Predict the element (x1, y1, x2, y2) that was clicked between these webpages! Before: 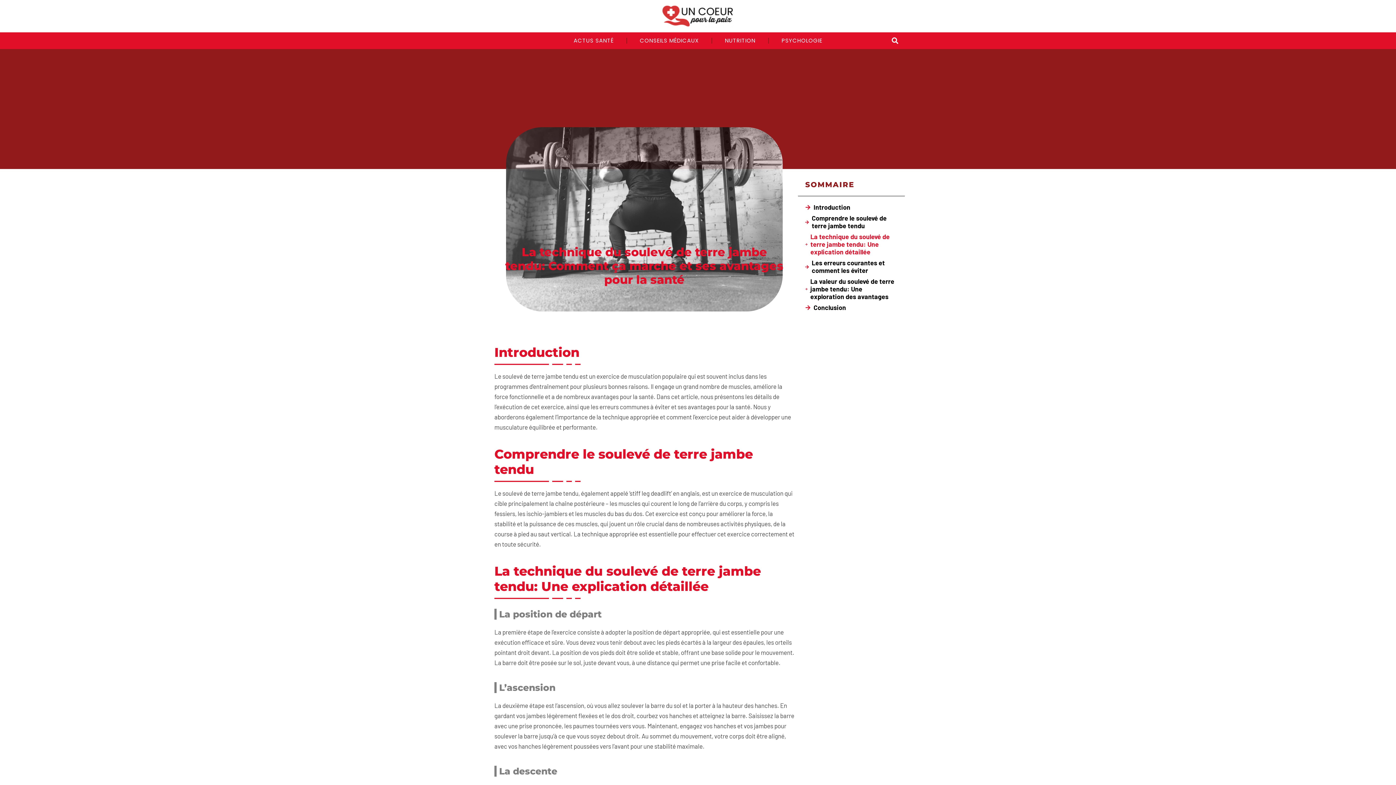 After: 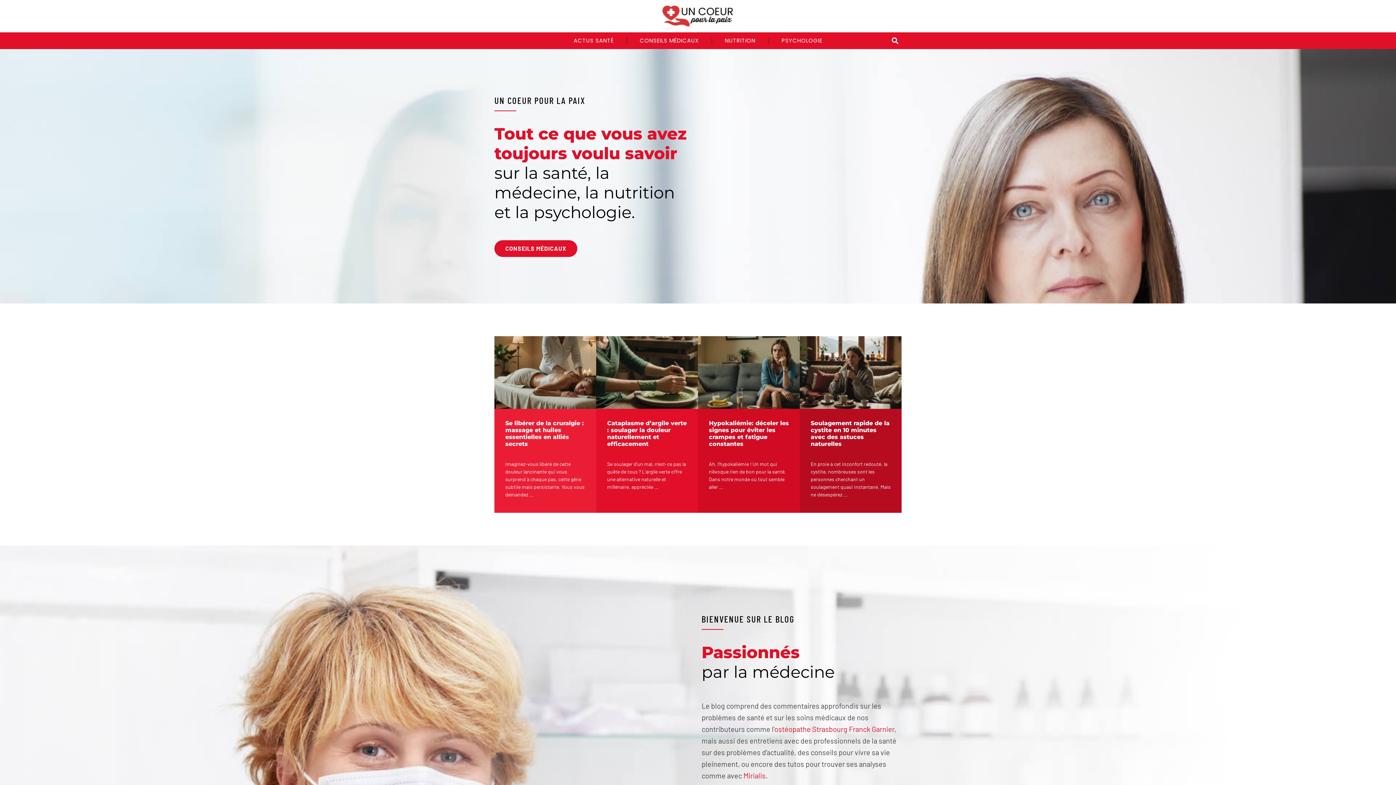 Action: bbox: (495, 35, 506, 46)